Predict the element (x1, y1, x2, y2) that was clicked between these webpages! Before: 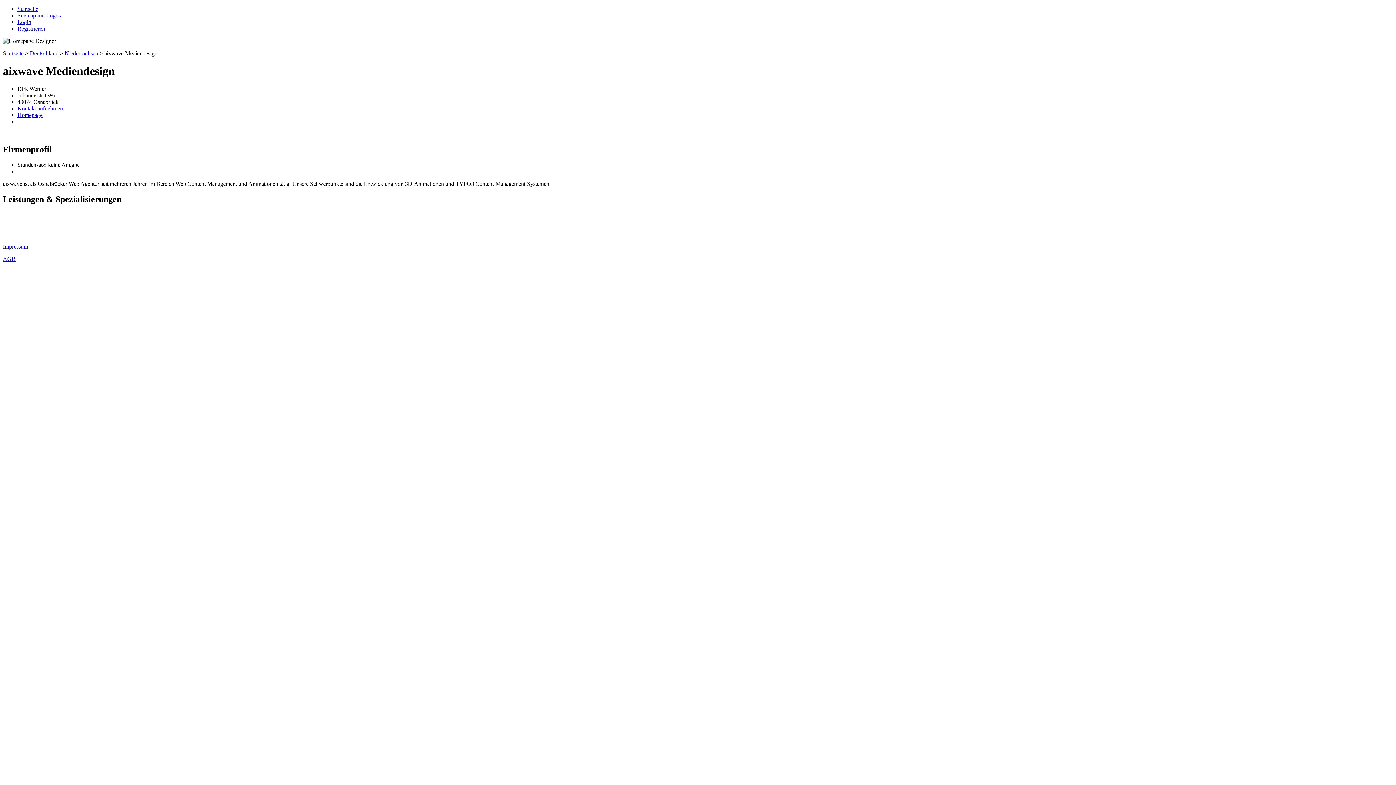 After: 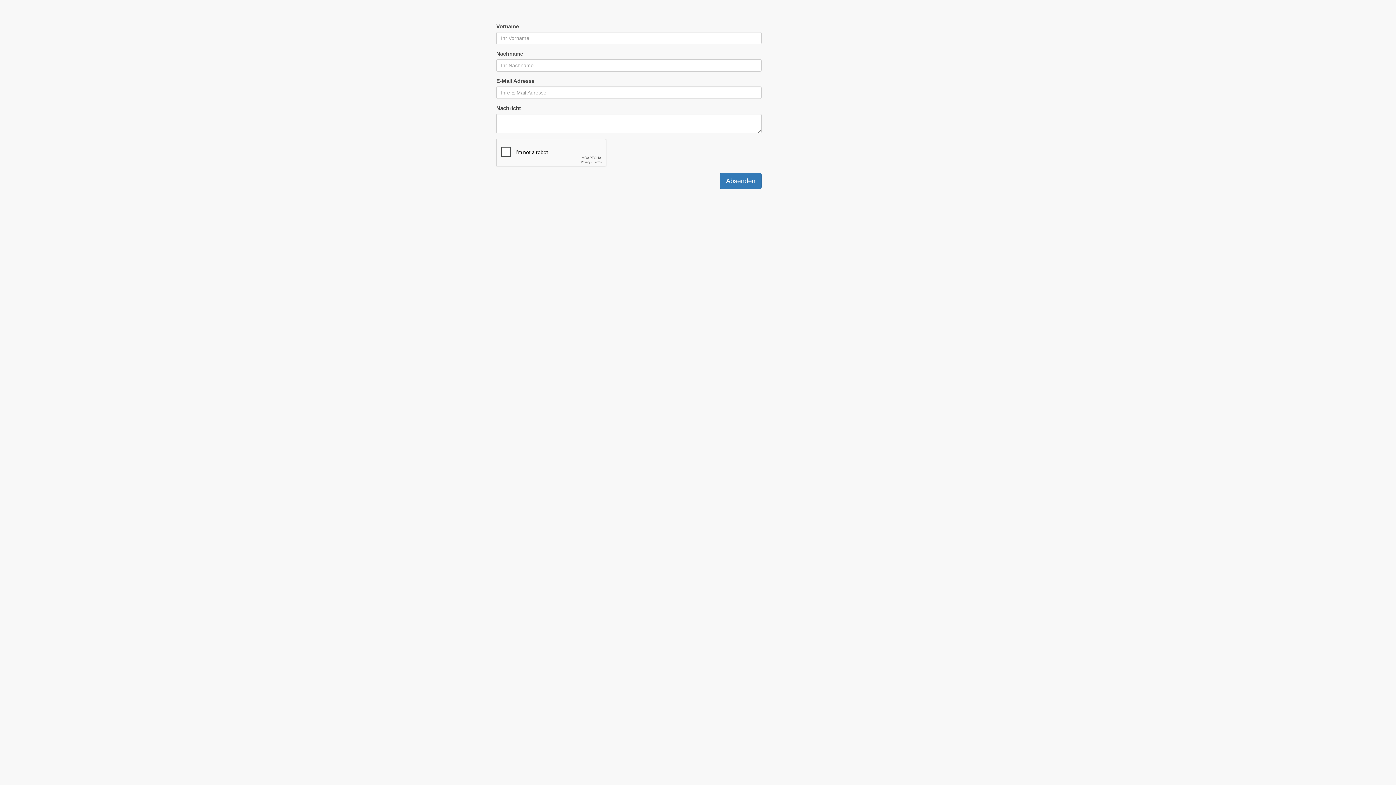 Action: bbox: (17, 105, 62, 111) label: Kontakt aufnehmen